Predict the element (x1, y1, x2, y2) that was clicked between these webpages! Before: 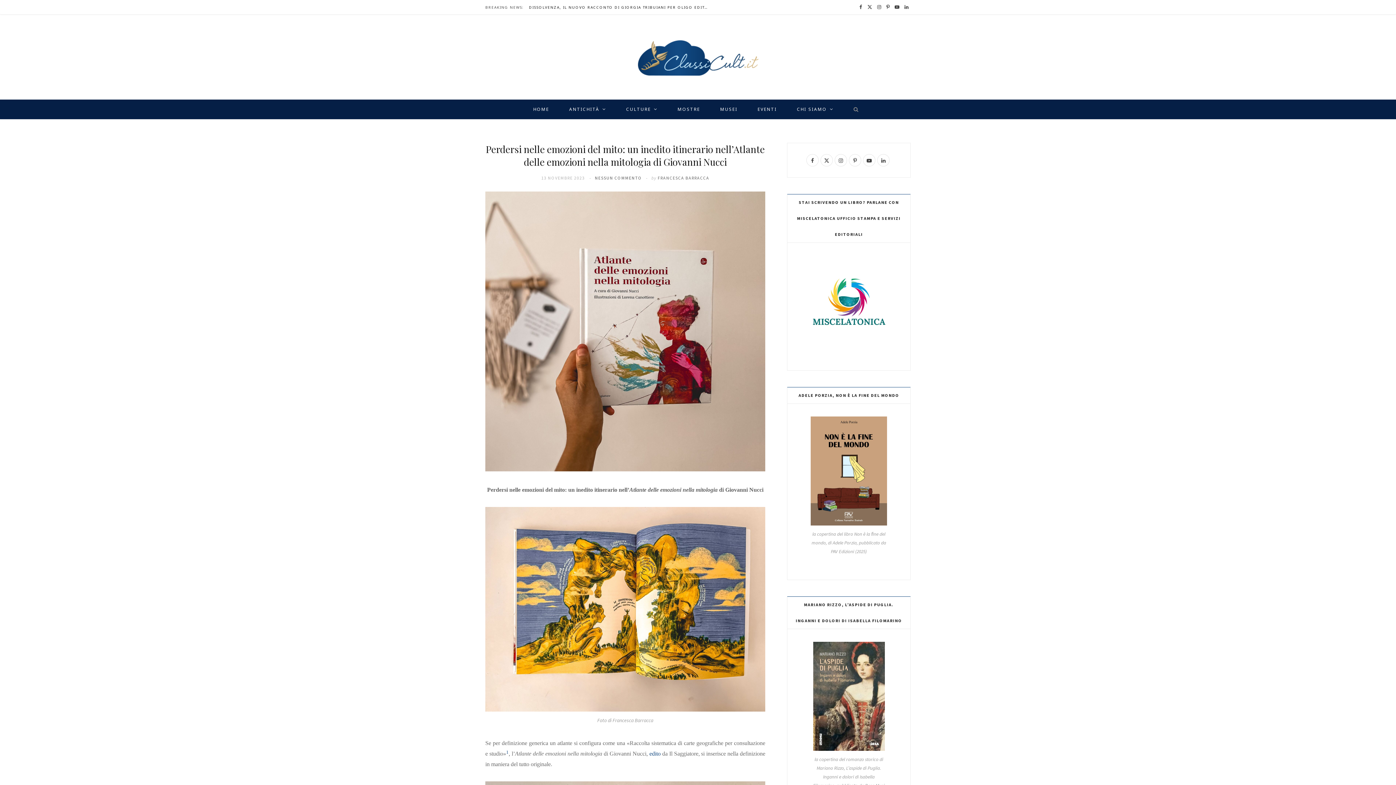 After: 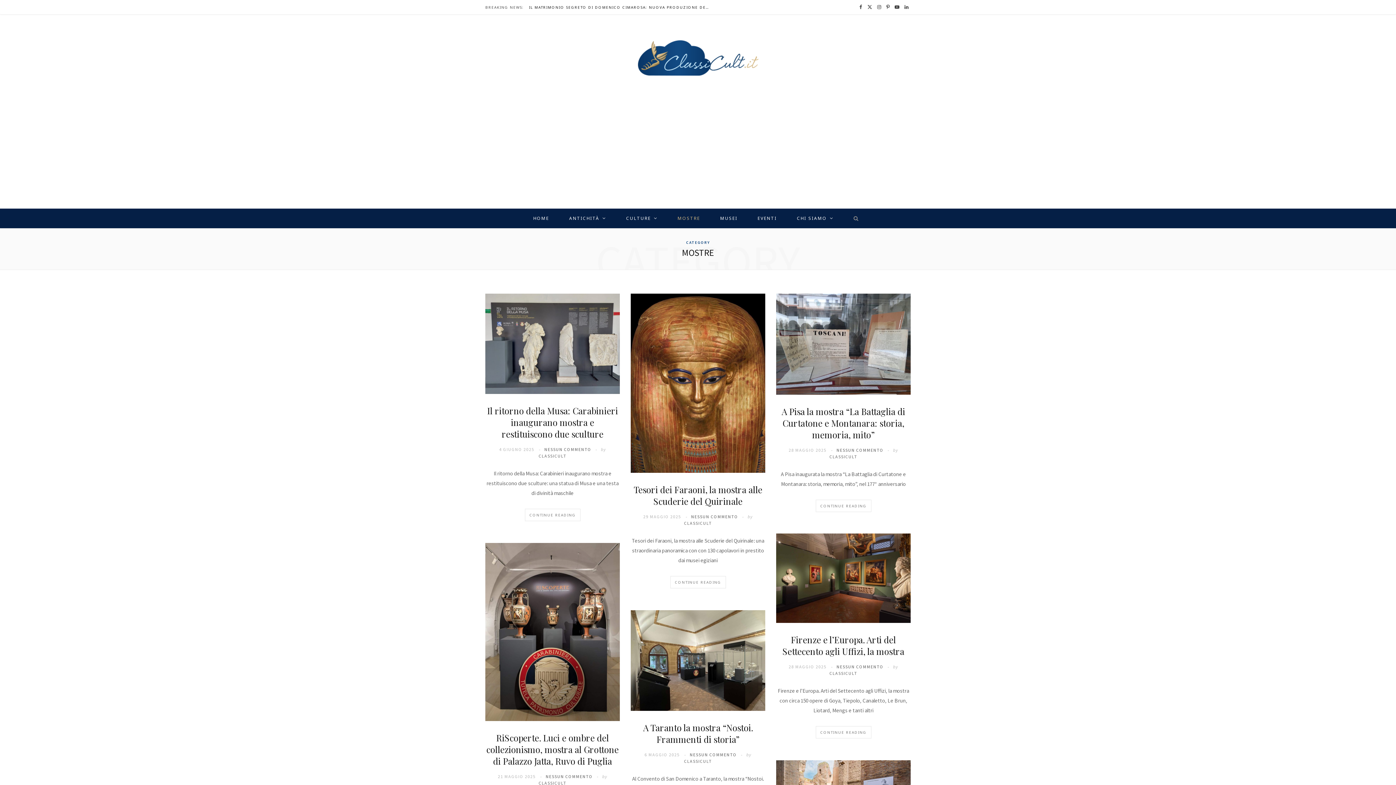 Action: label: MOSTRE bbox: (668, 99, 709, 119)